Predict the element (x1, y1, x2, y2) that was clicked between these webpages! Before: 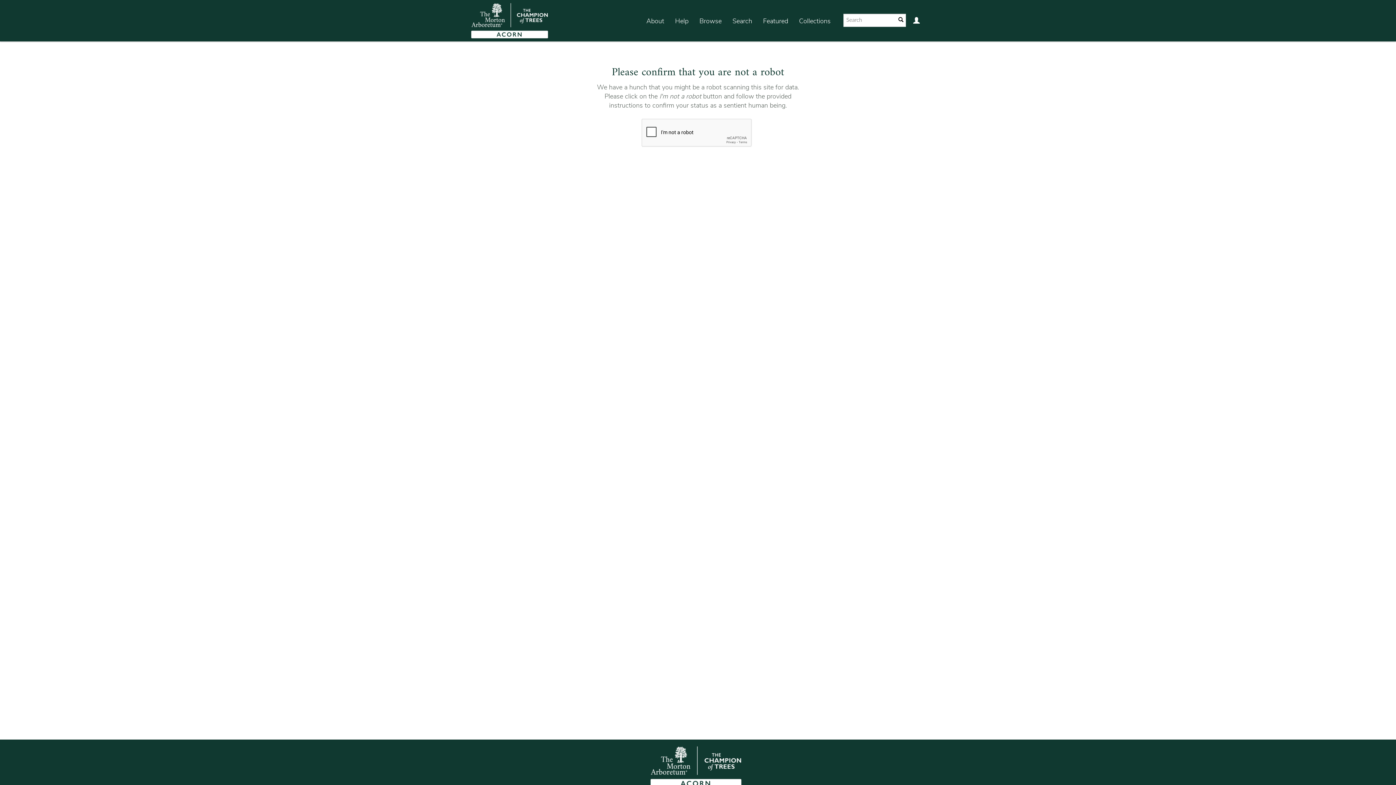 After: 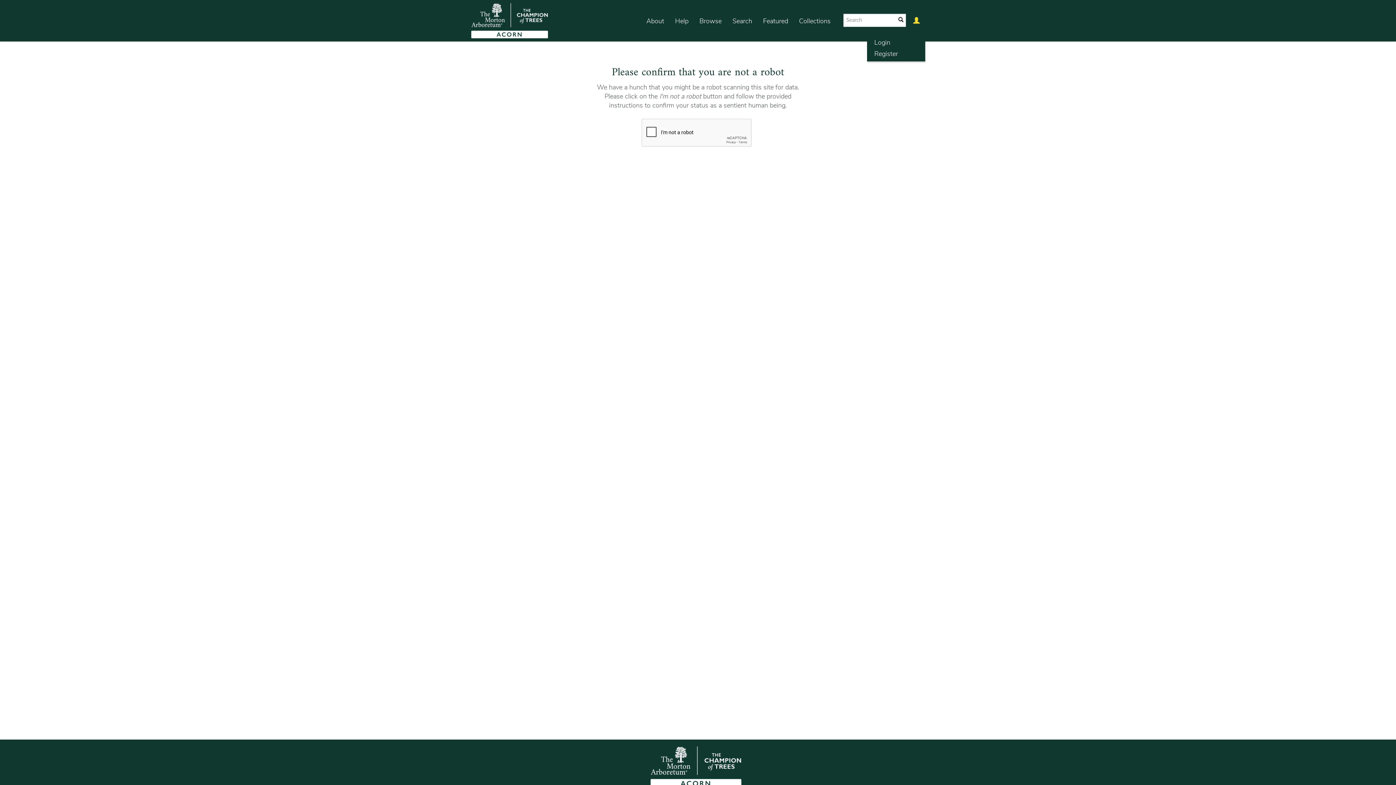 Action: bbox: (908, 7, 925, 35)